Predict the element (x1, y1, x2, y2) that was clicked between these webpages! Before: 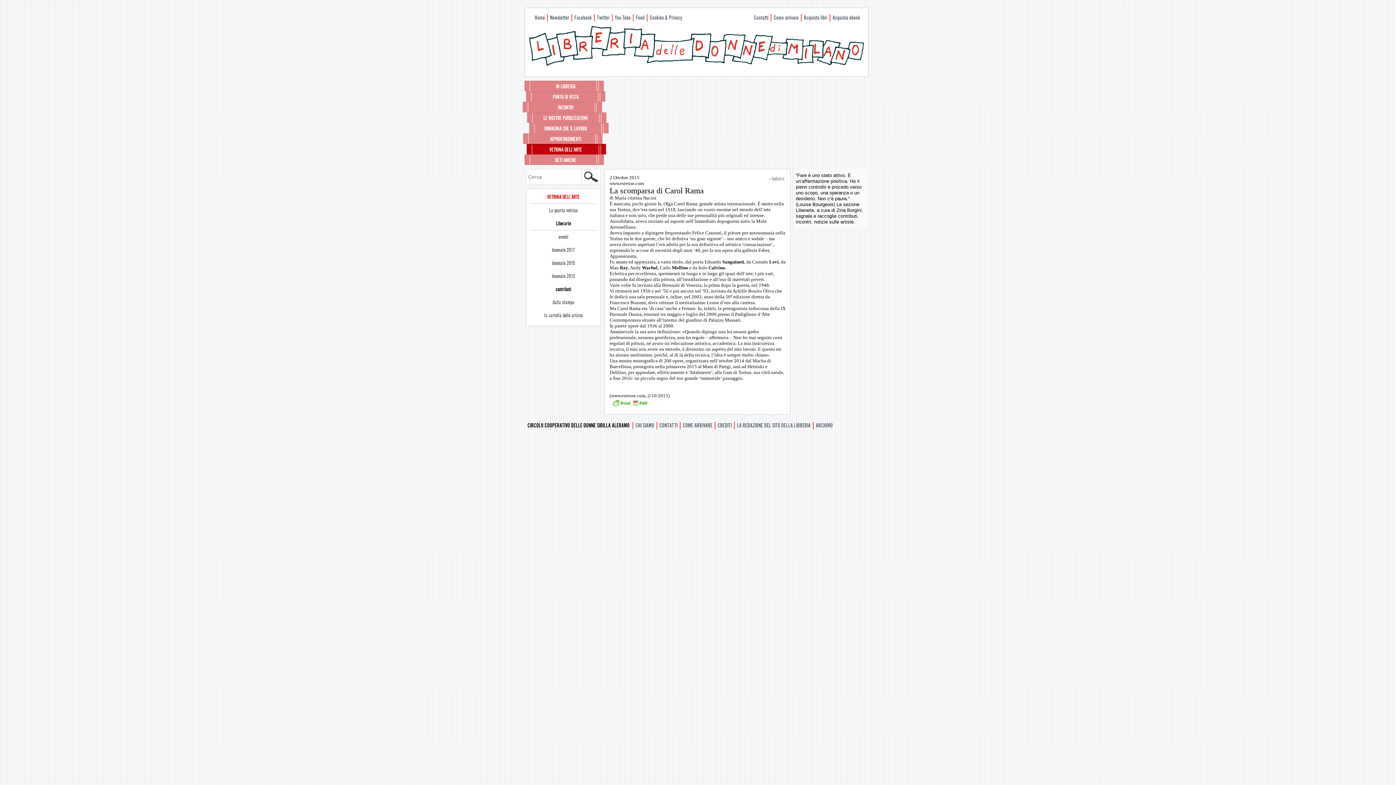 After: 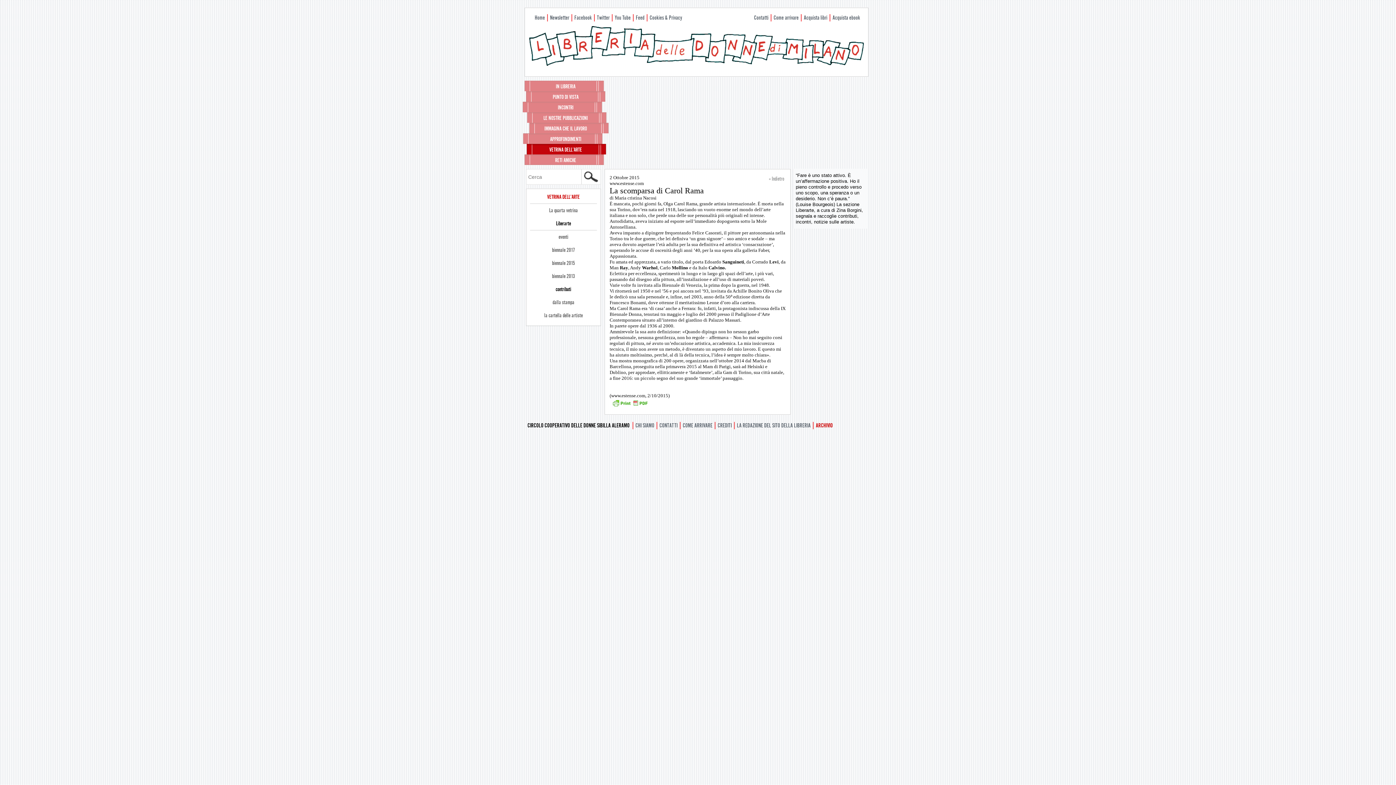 Action: label: ARCHIVIO bbox: (813, 421, 834, 430)